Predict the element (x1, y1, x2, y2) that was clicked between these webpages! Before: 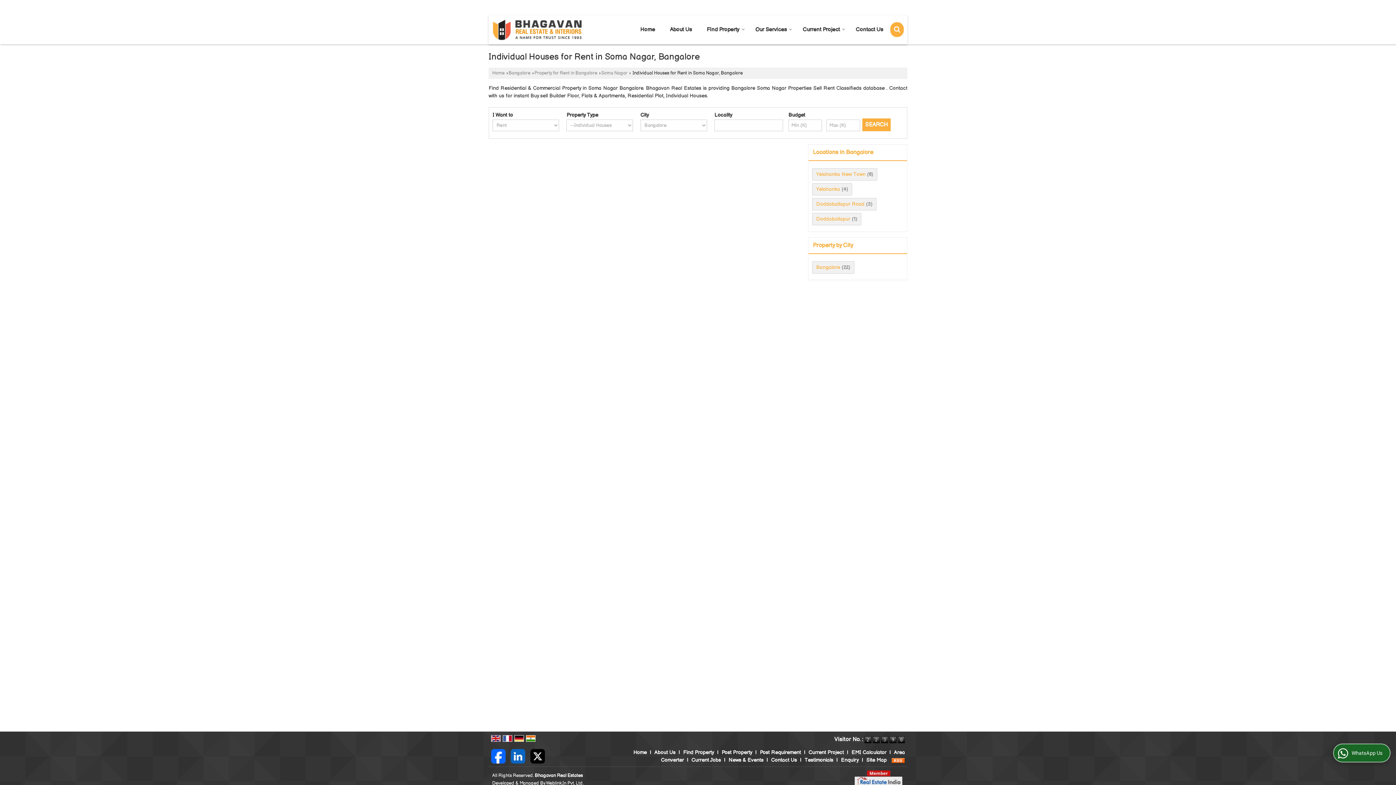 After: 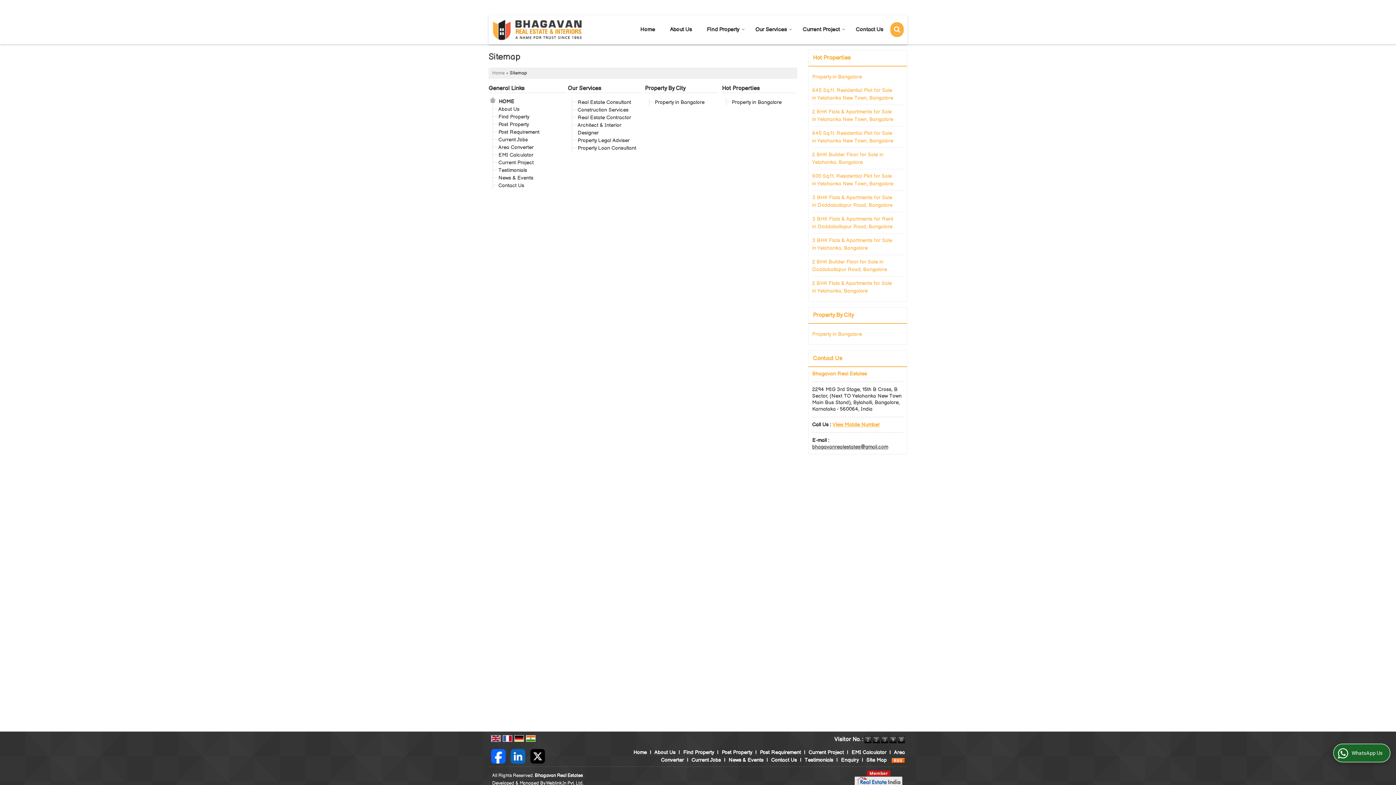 Action: label: Site Map bbox: (866, 757, 886, 763)